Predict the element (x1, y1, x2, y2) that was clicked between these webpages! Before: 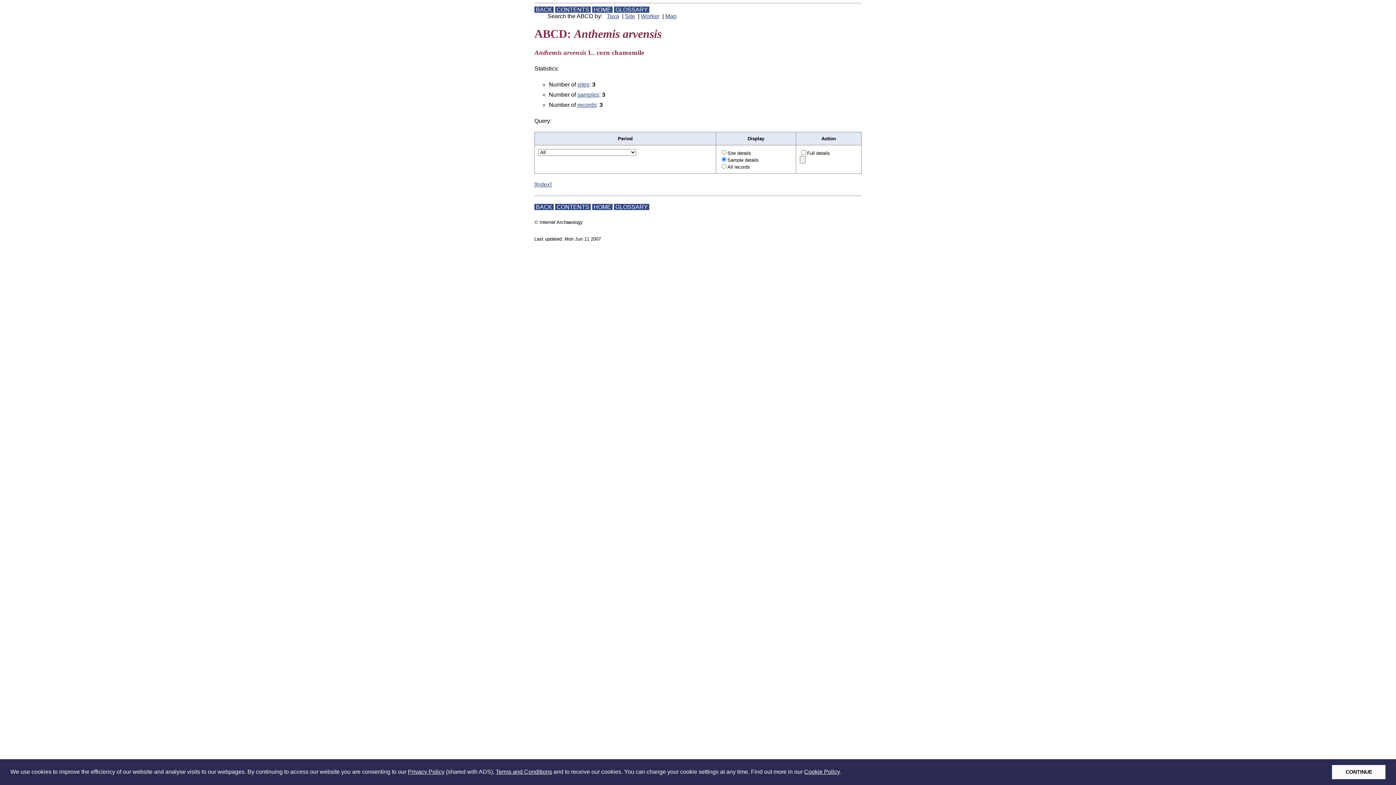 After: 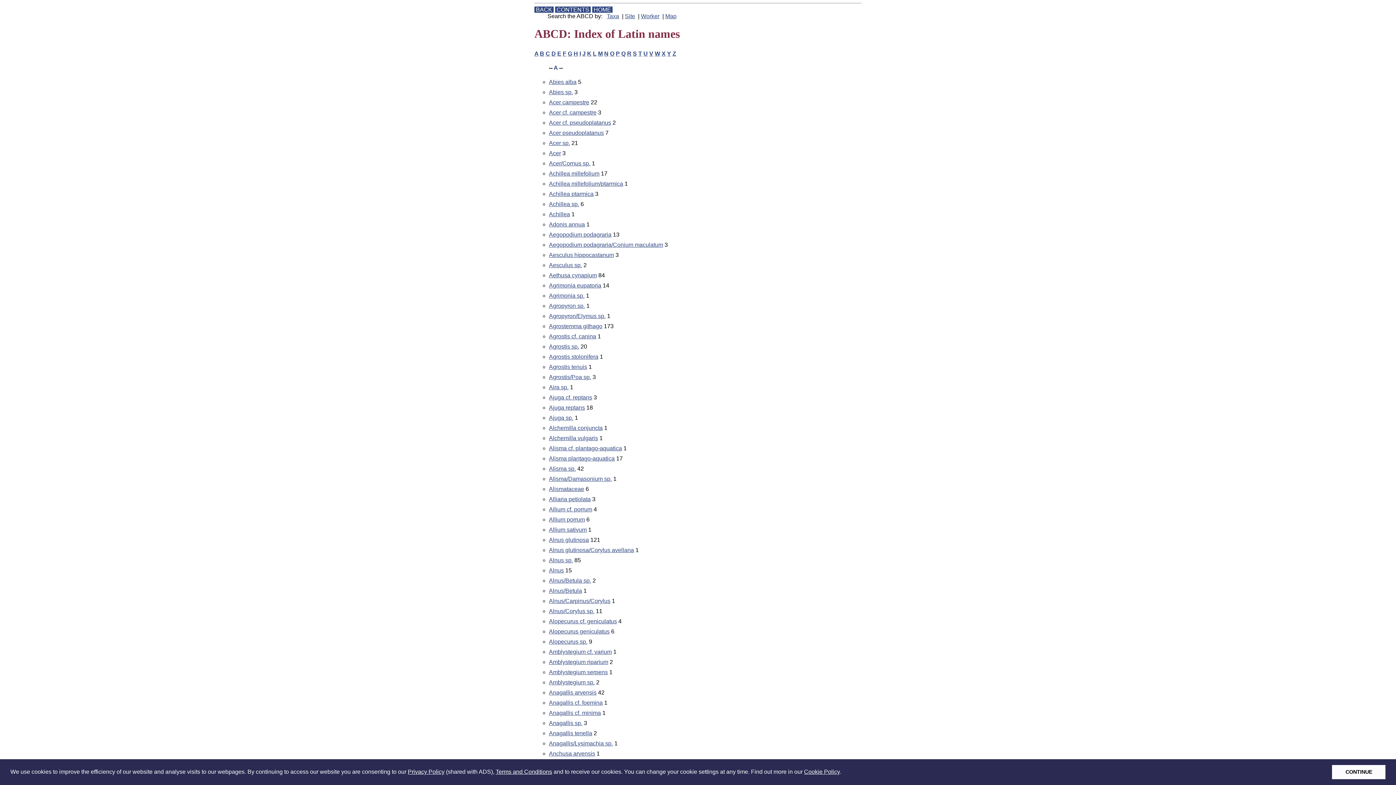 Action: label: [Index] bbox: (534, 181, 551, 187)